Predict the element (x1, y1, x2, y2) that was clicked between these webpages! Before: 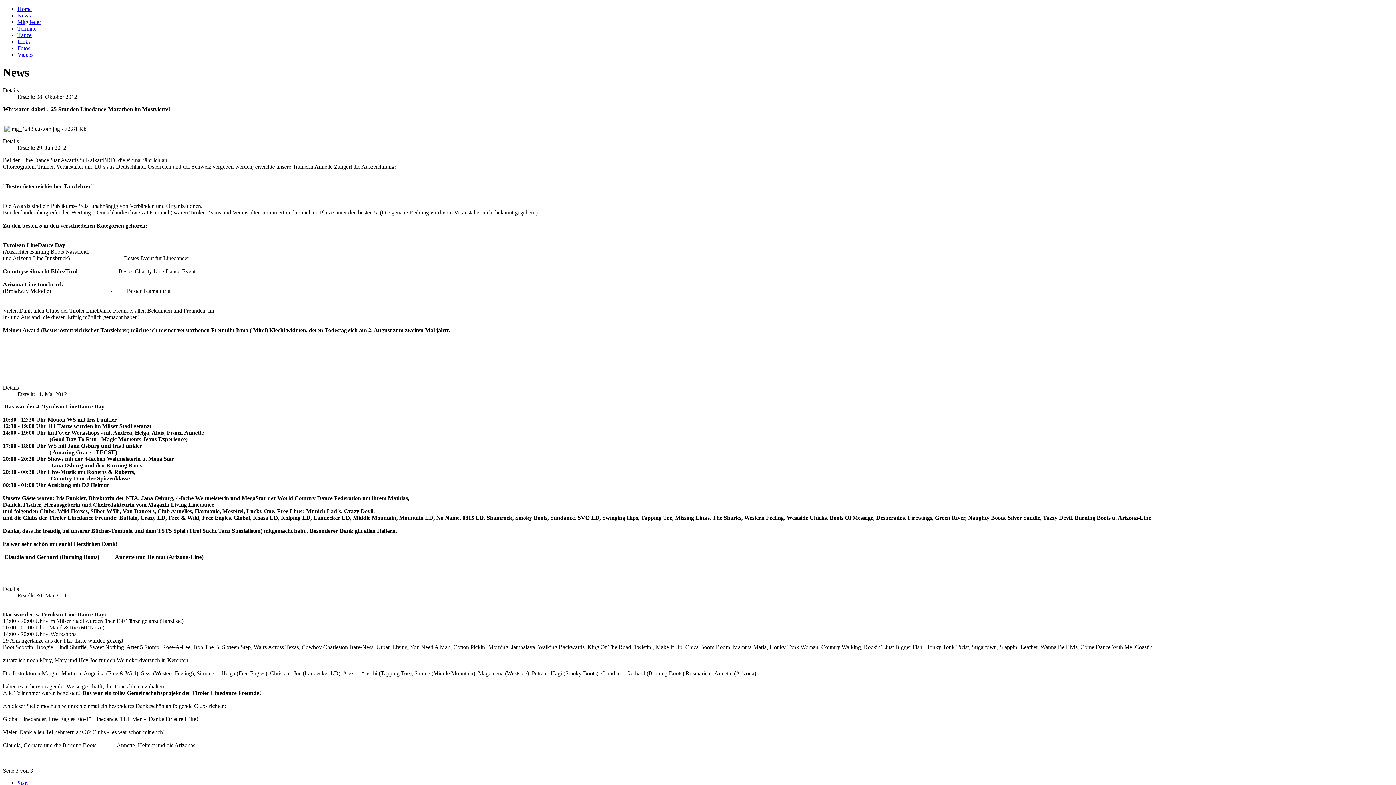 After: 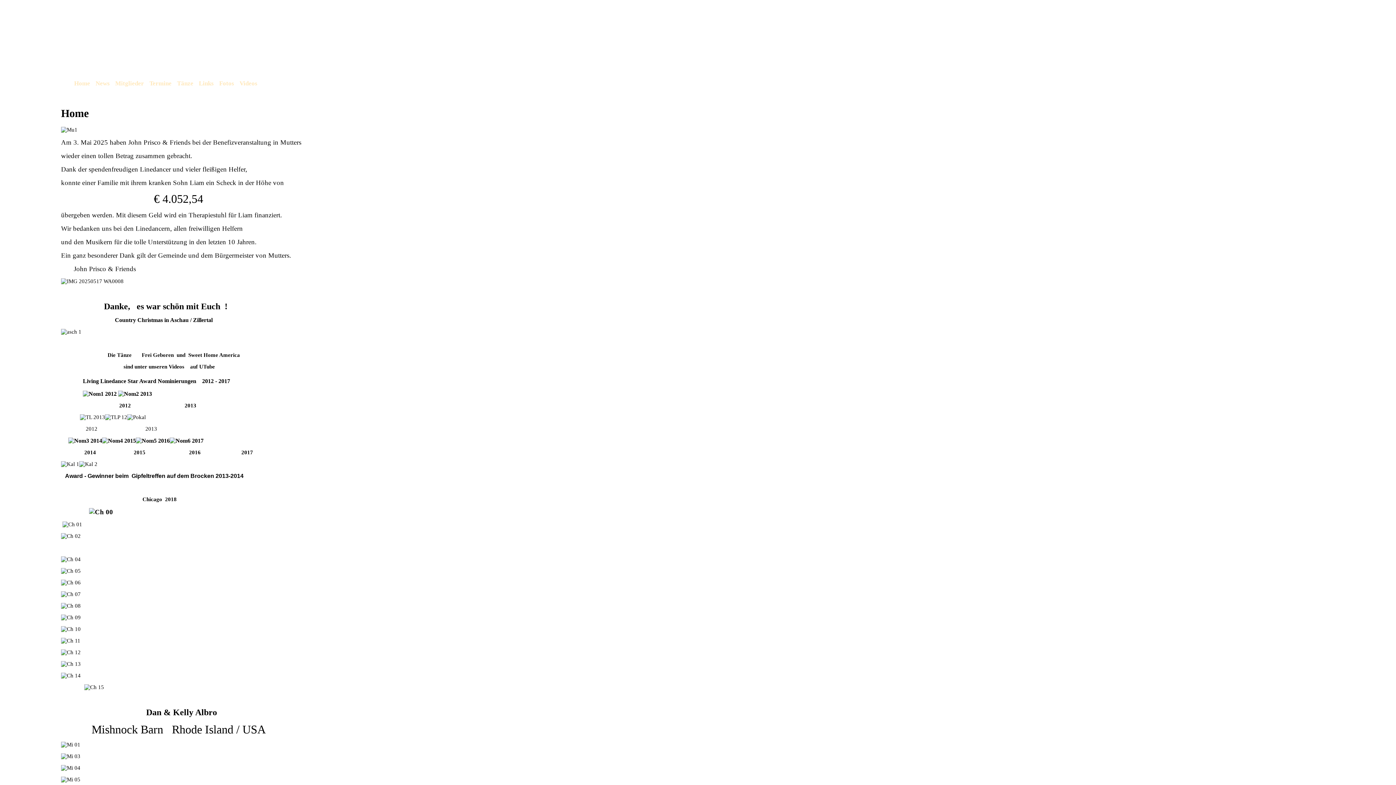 Action: bbox: (17, 5, 31, 12) label: Home